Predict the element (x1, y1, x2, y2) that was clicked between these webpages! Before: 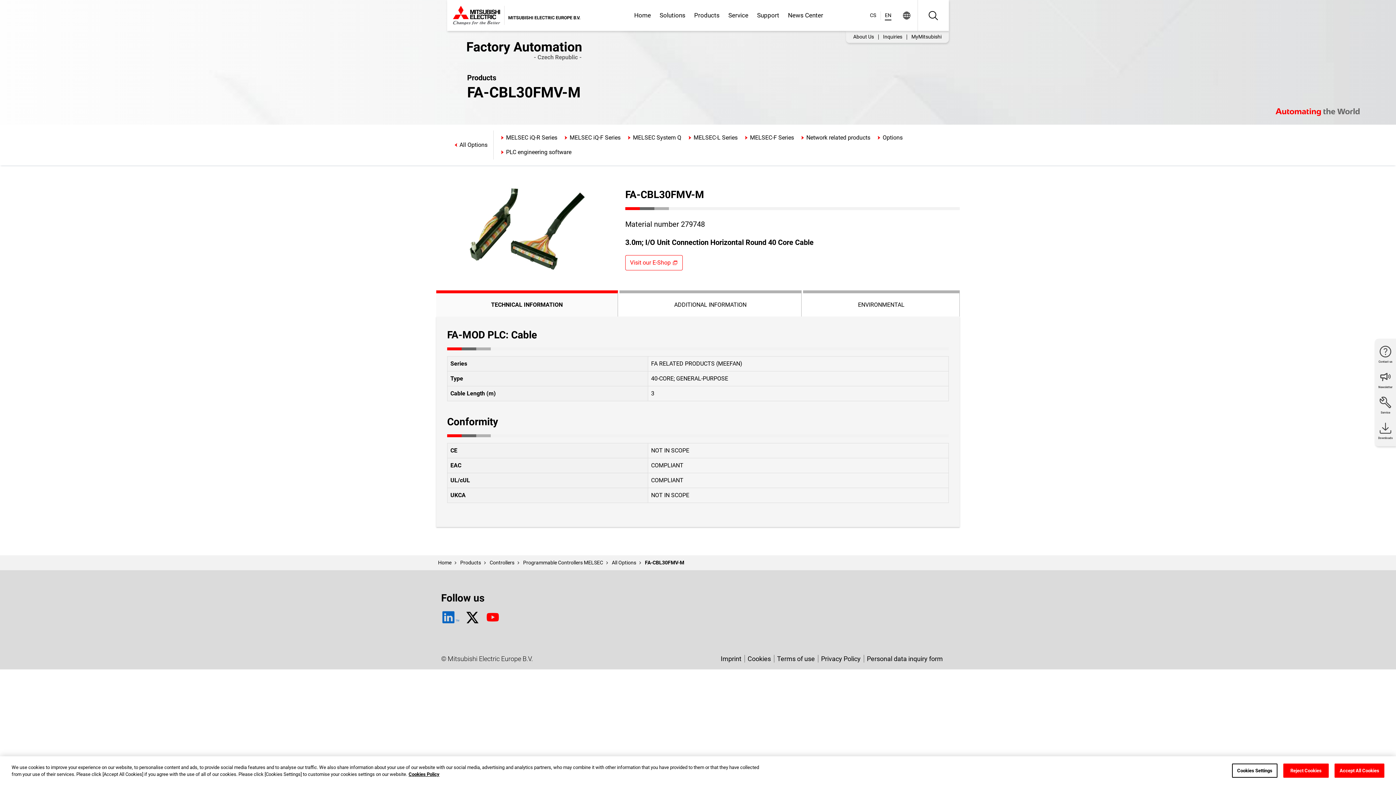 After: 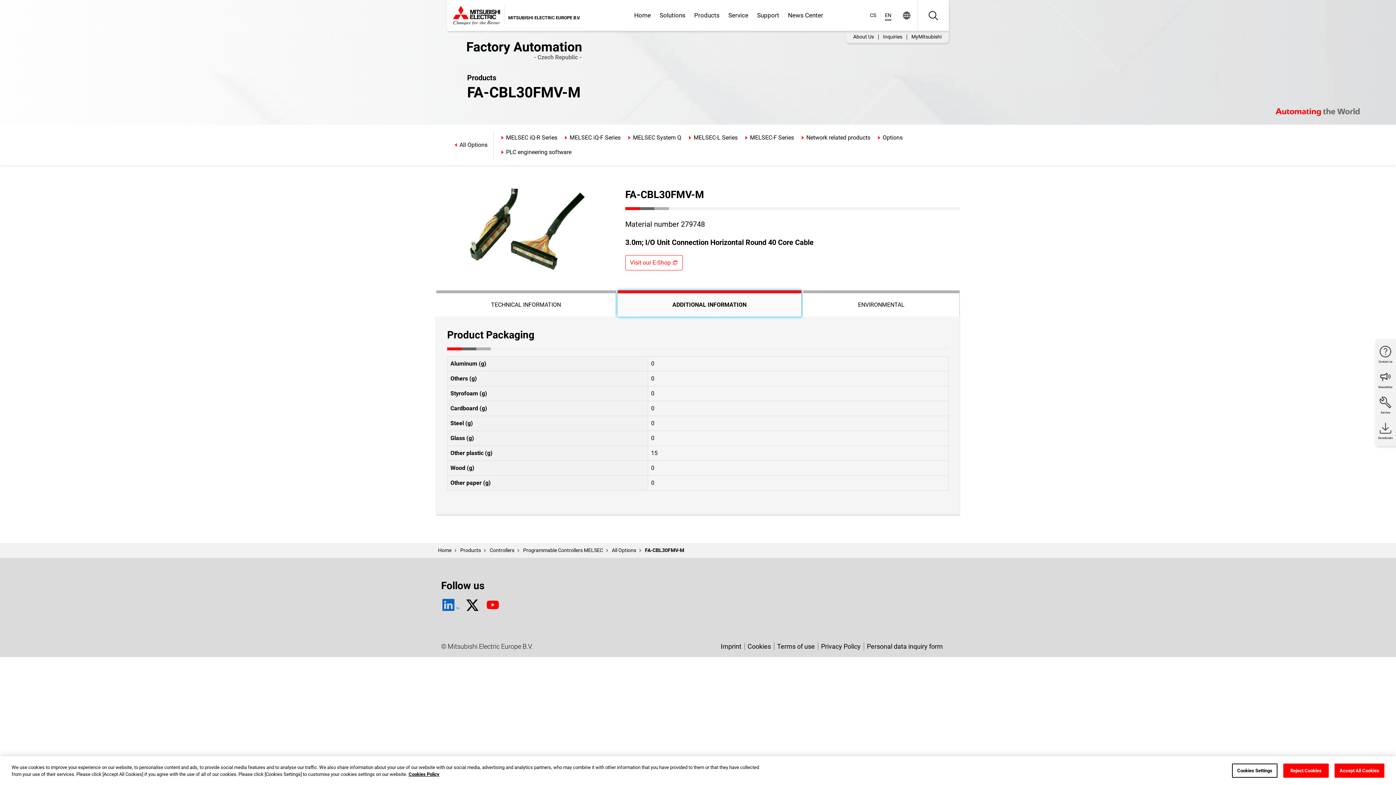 Action: label: ADDITIONAL INFORMATION bbox: (619, 290, 801, 316)